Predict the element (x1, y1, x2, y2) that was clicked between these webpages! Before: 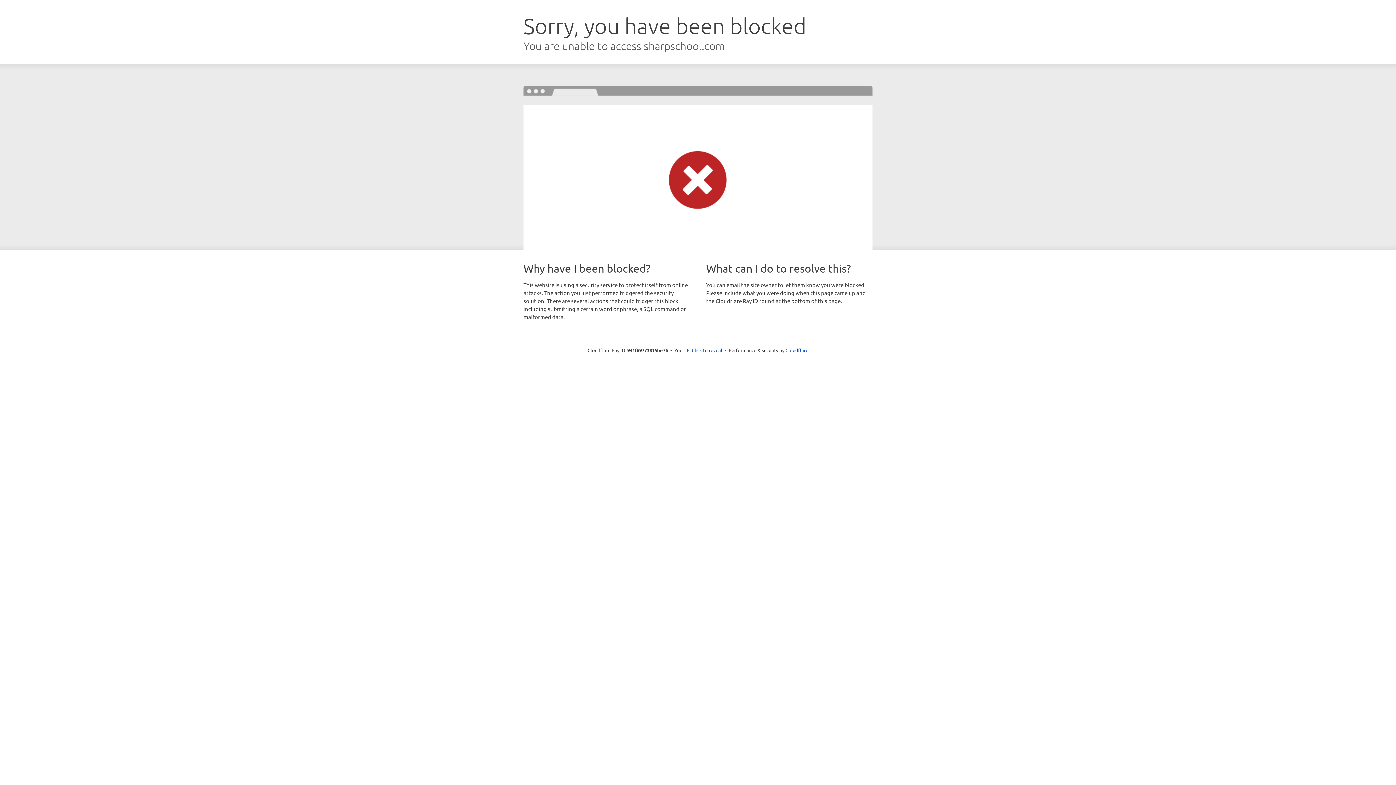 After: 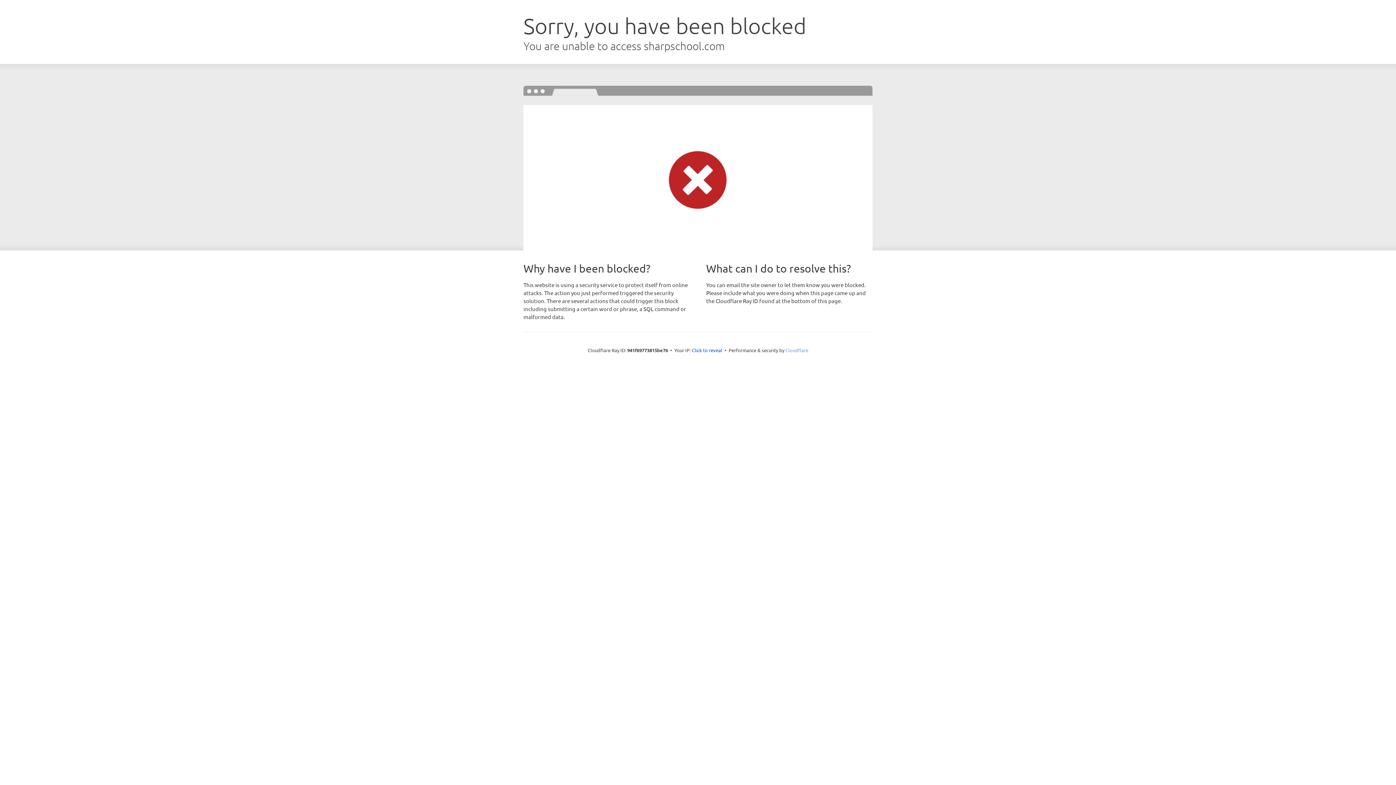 Action: label: Cloudflare bbox: (785, 347, 808, 353)